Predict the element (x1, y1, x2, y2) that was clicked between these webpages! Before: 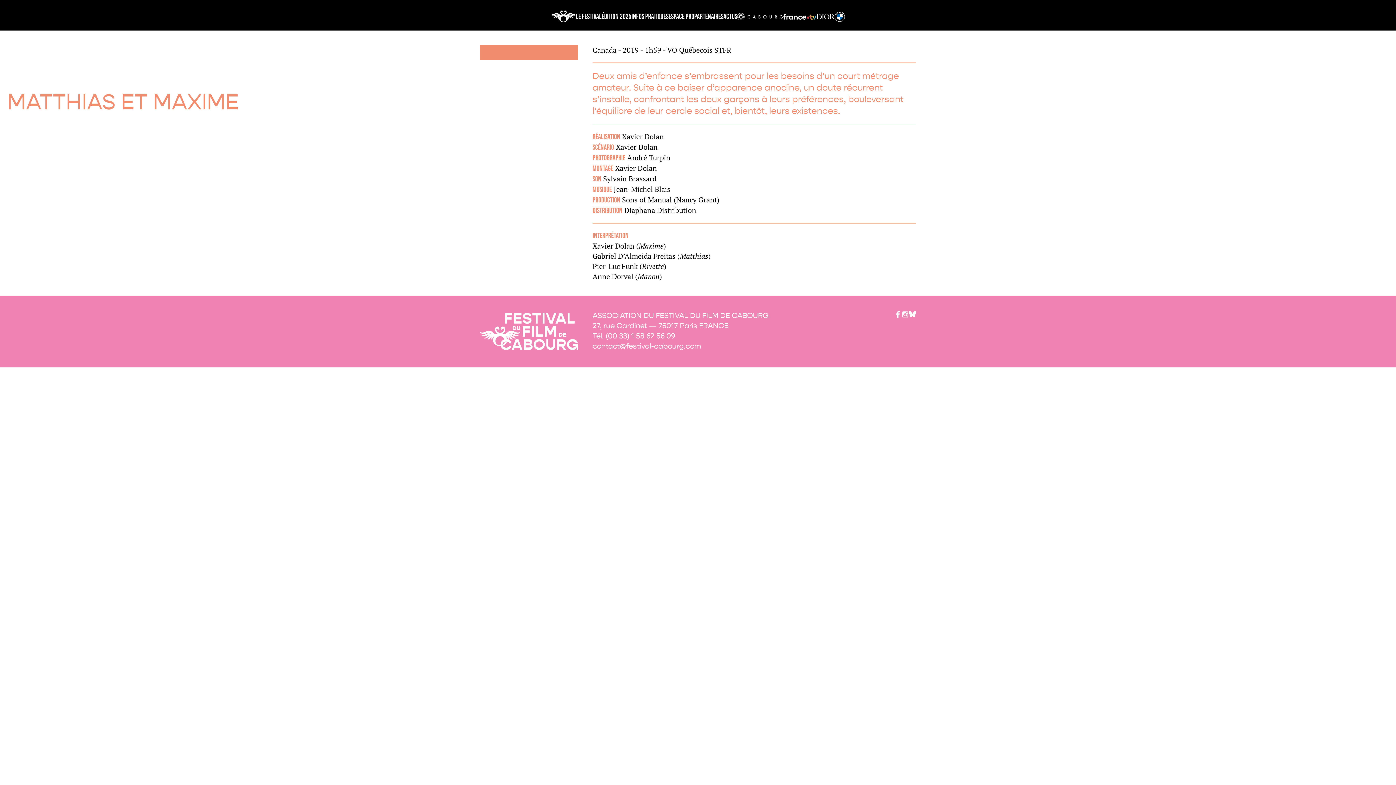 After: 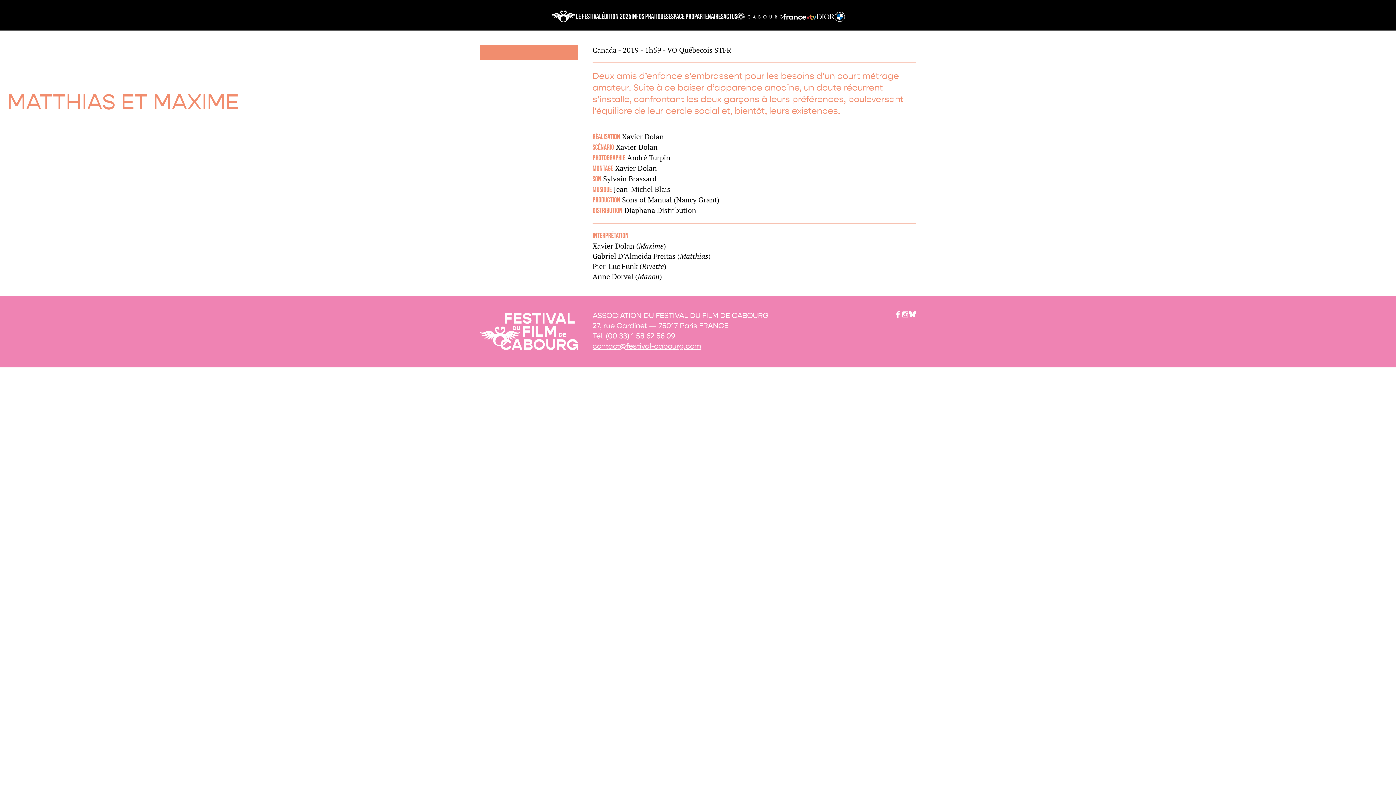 Action: label: contact@festival-cabourg.com bbox: (592, 342, 701, 350)